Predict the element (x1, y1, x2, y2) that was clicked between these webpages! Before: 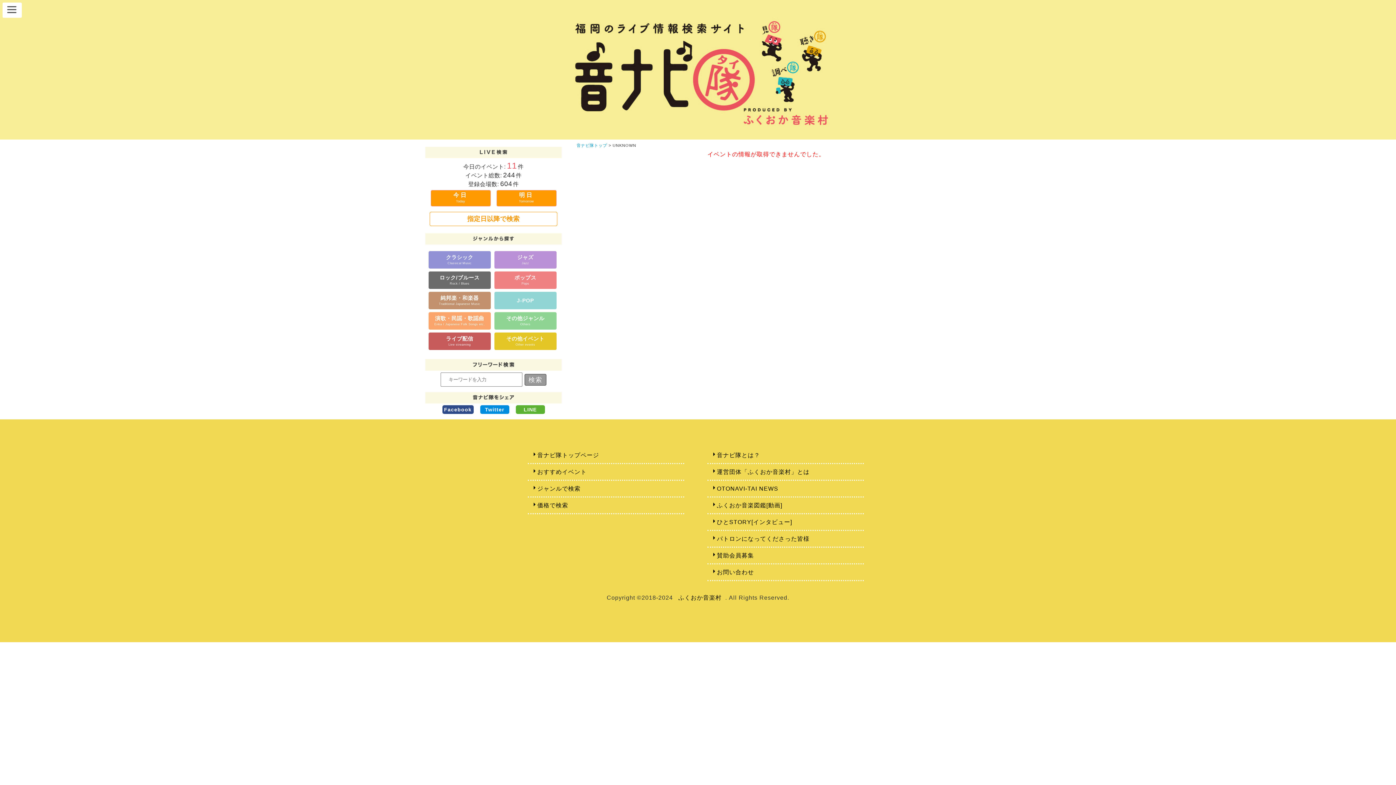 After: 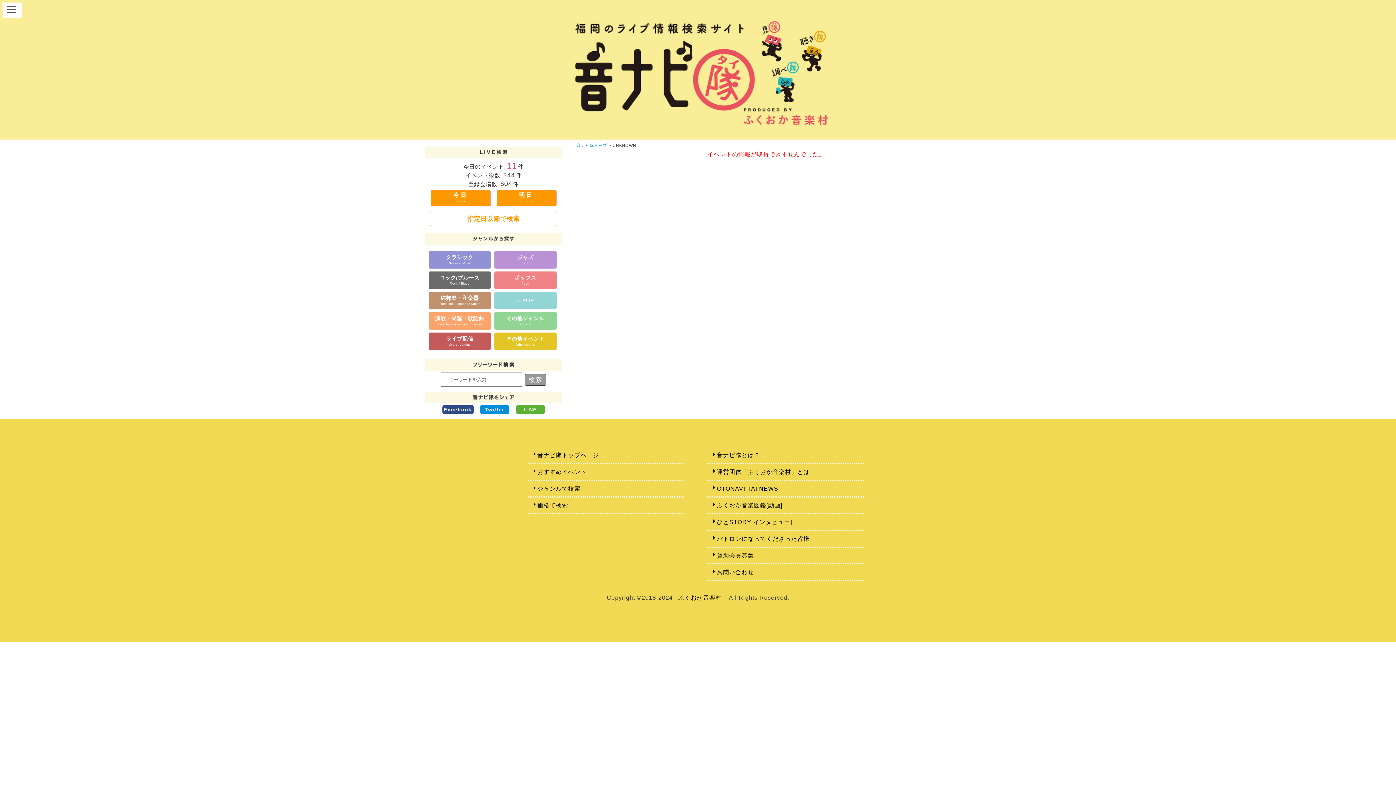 Action: bbox: (674, 591, 725, 604) label: ふくおか音楽村